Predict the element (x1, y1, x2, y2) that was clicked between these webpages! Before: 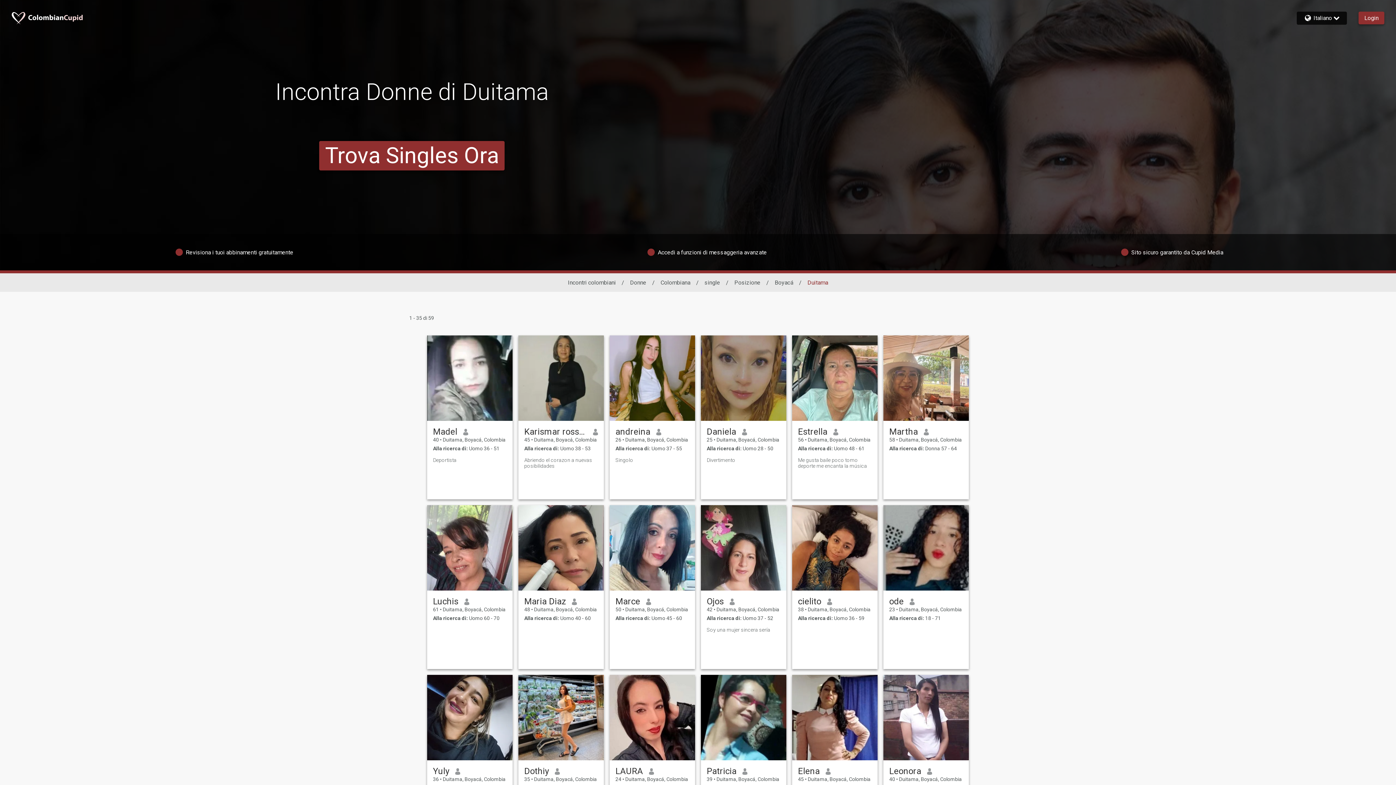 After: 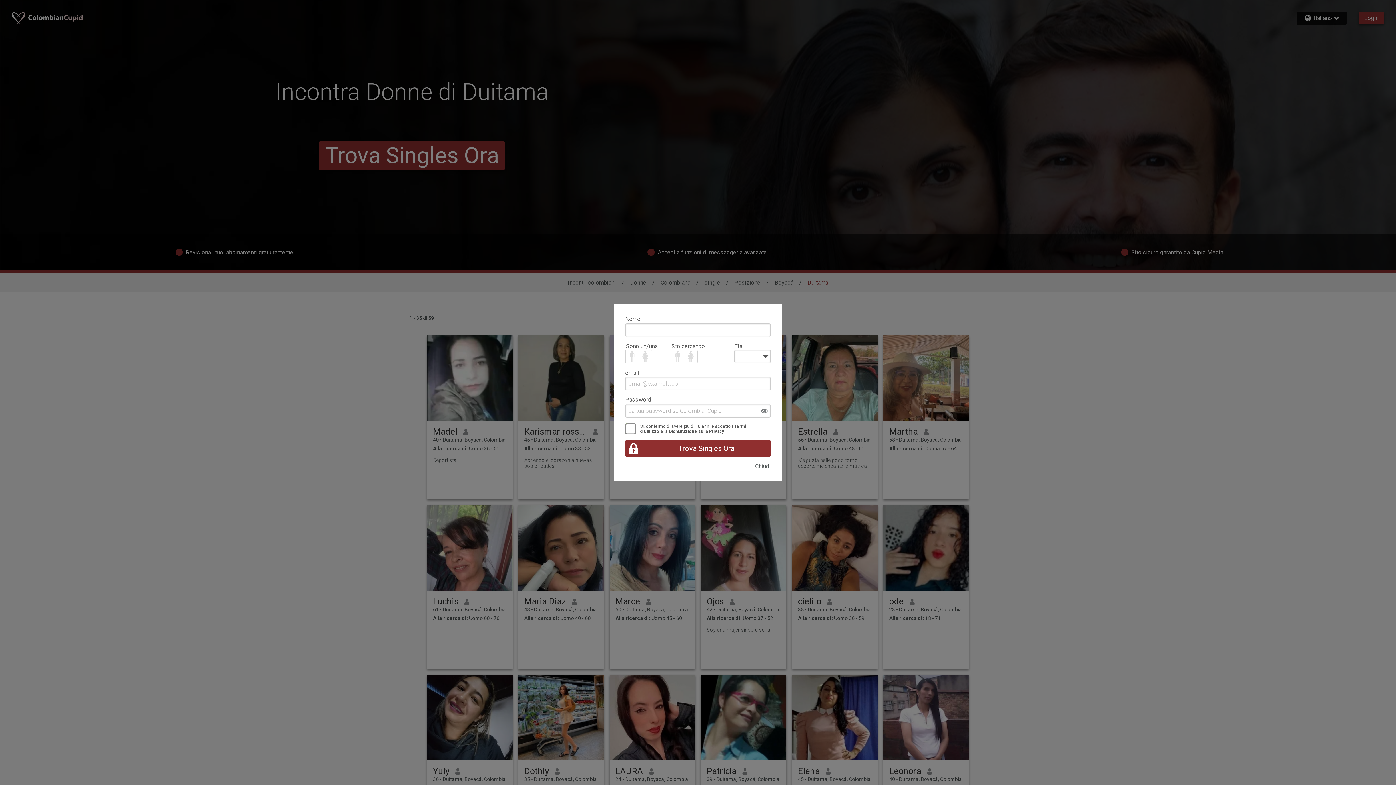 Action: bbox: (427, 675, 512, 760)